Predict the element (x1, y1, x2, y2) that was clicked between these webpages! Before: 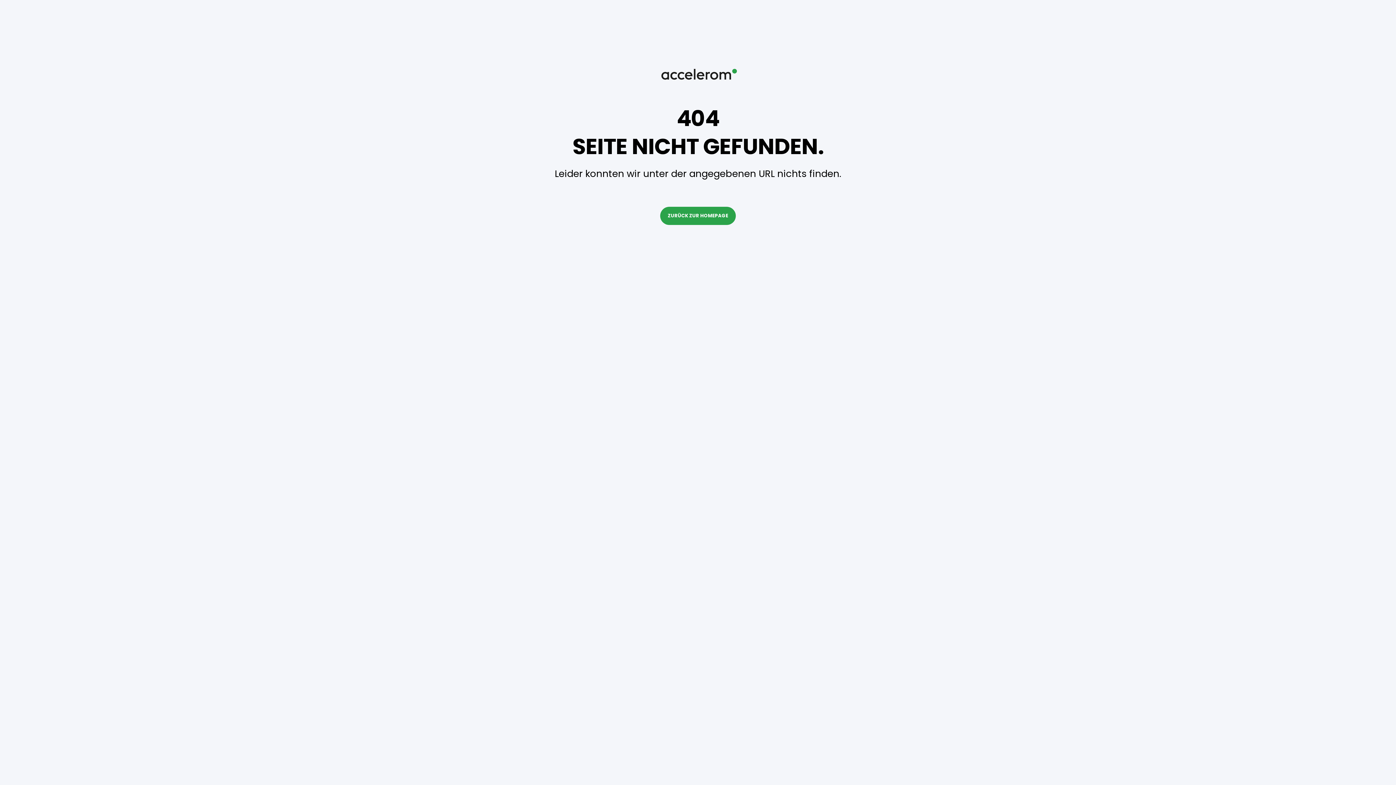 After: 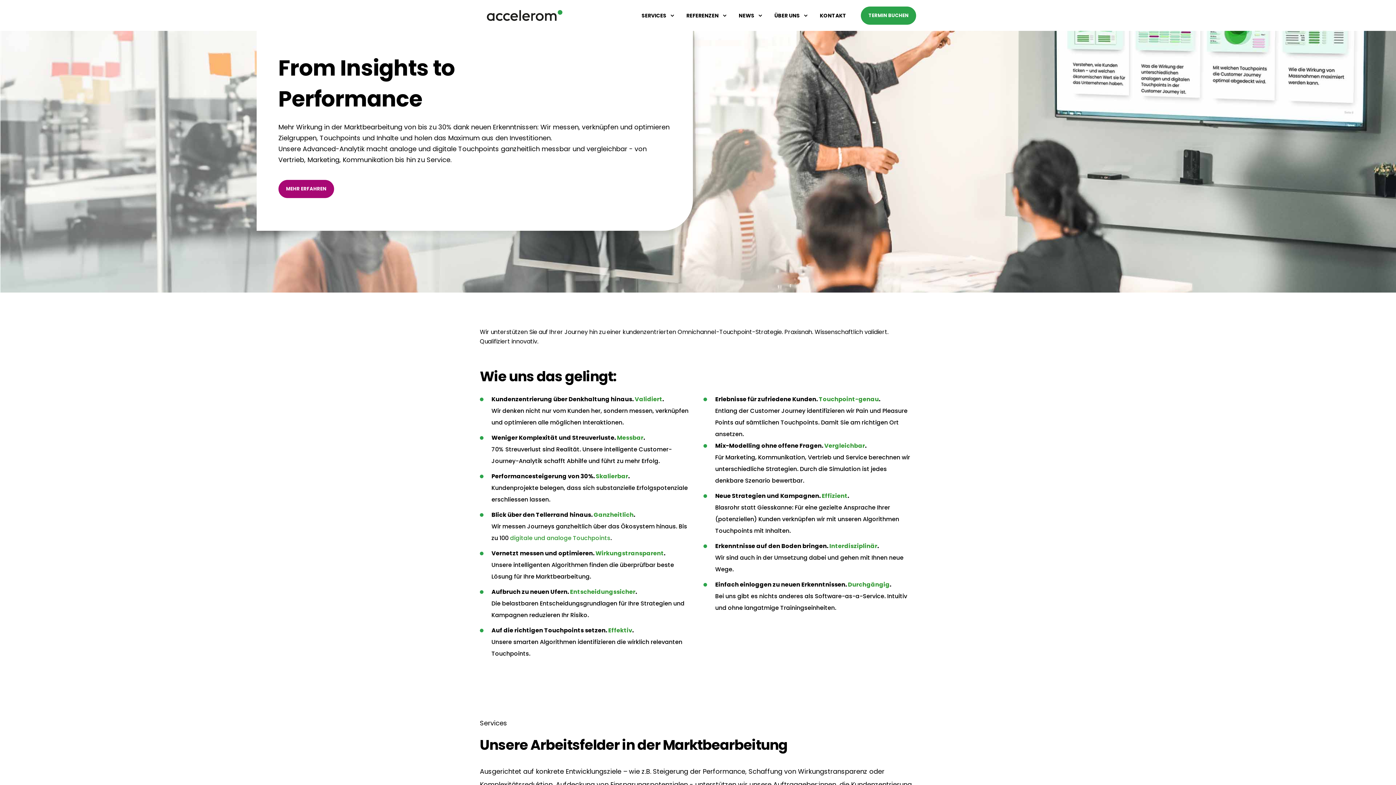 Action: label: ZURÜCK ZUR HOMEPAGE bbox: (660, 207, 736, 225)